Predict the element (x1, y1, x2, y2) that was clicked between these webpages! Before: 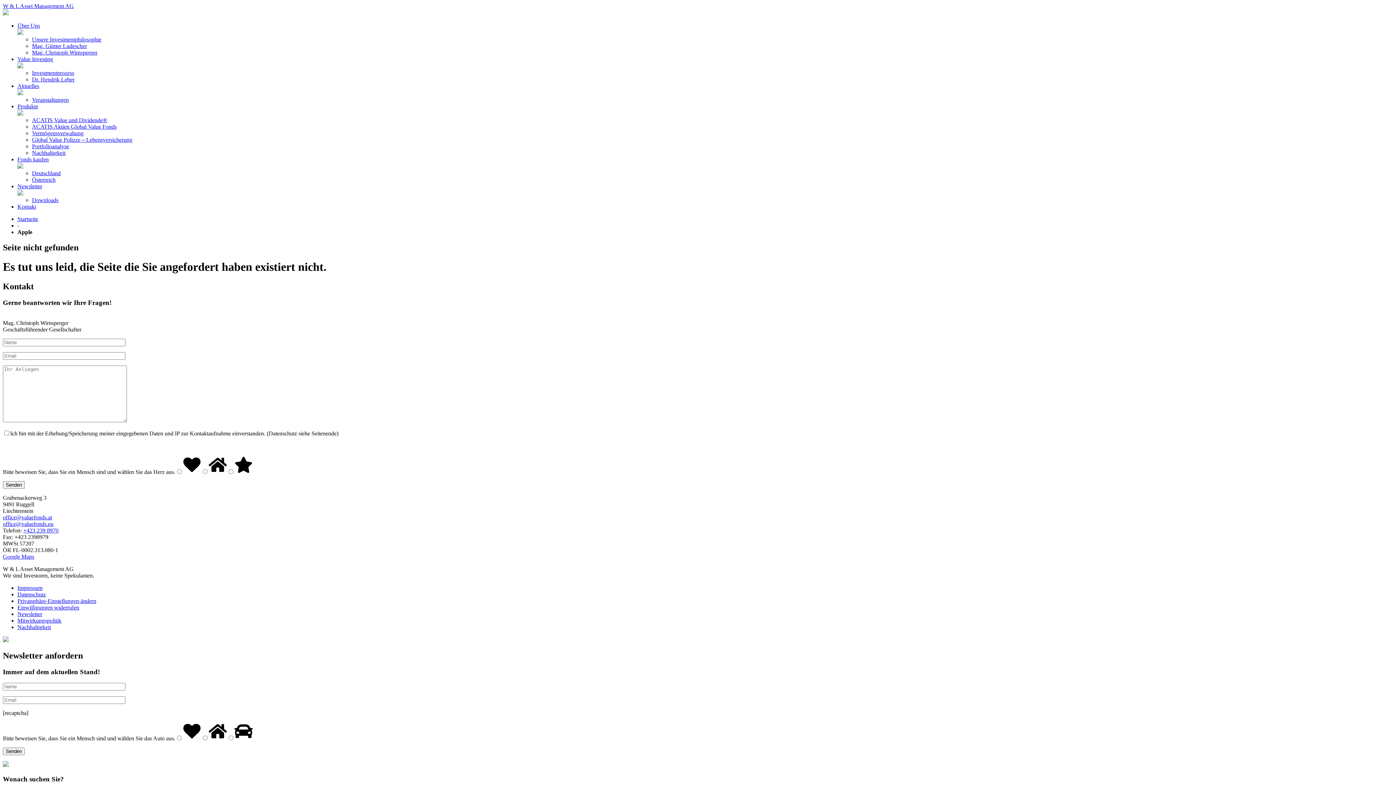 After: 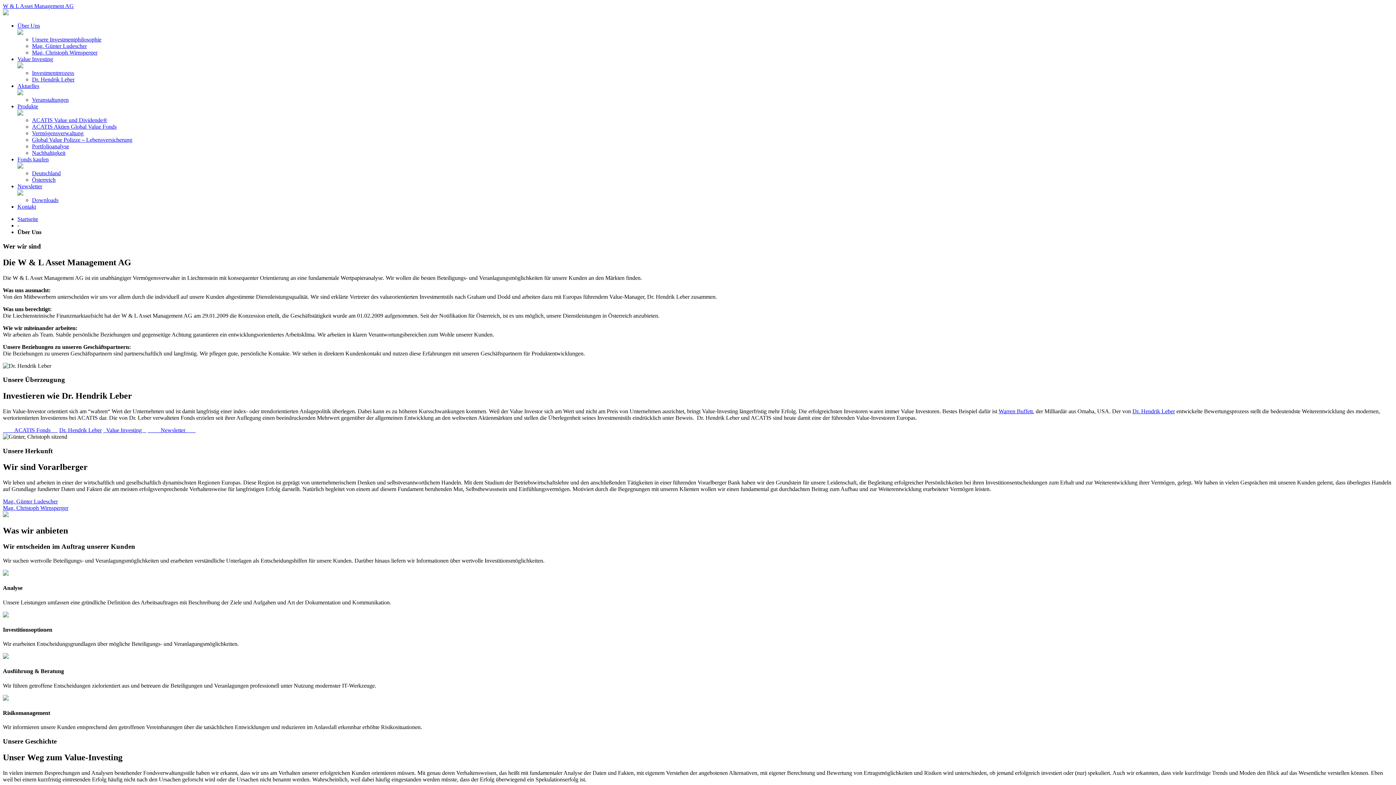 Action: label: Über Uns bbox: (17, 22, 40, 28)